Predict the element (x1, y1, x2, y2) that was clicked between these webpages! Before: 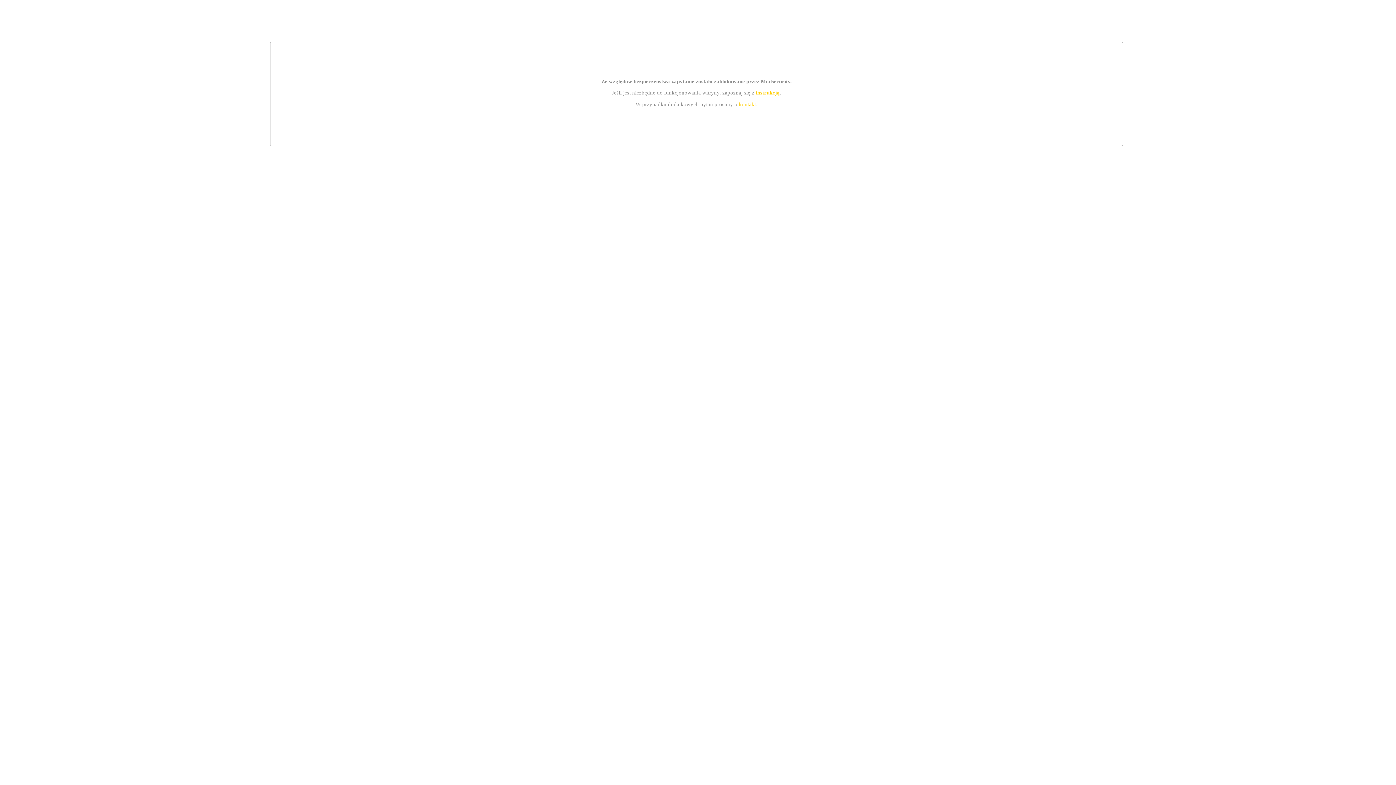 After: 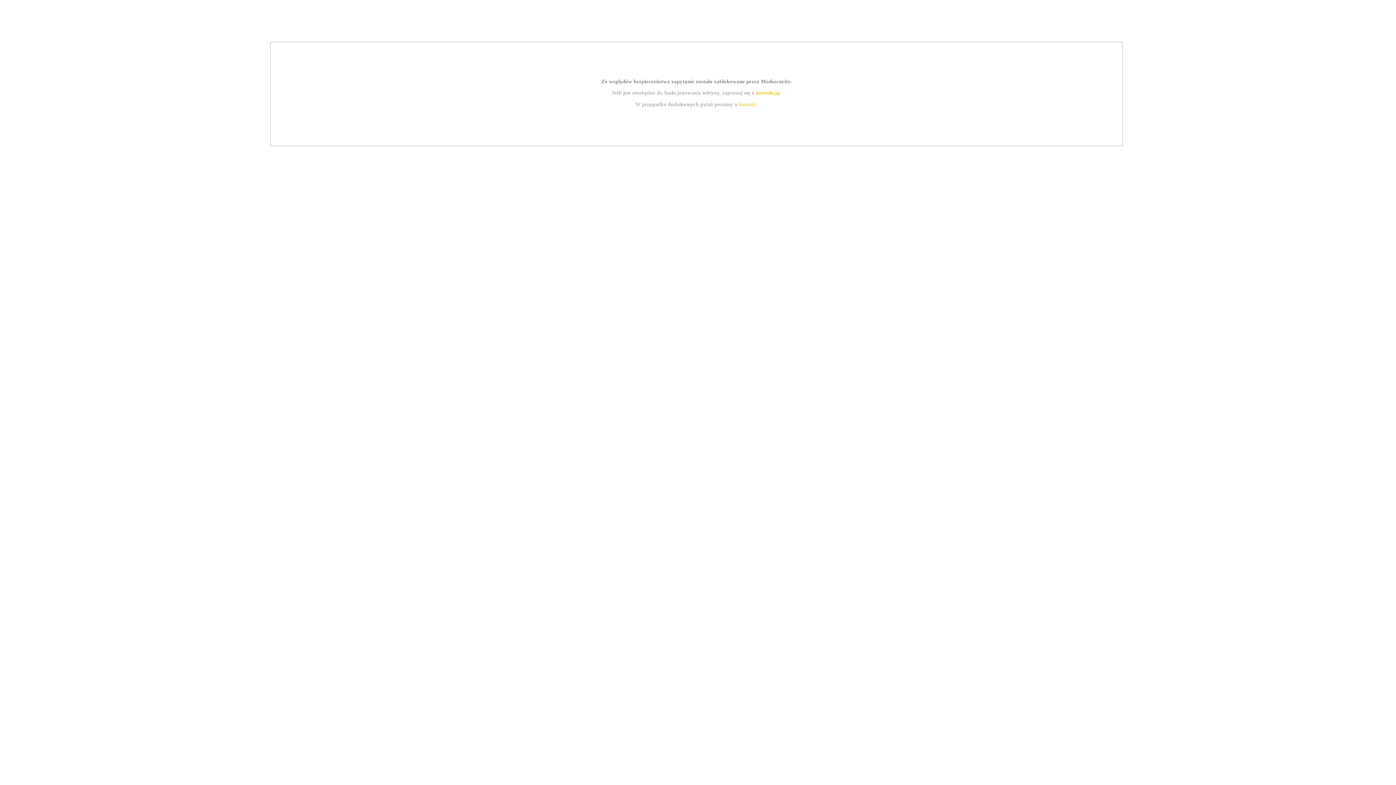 Action: bbox: (739, 101, 756, 107) label: kontakt